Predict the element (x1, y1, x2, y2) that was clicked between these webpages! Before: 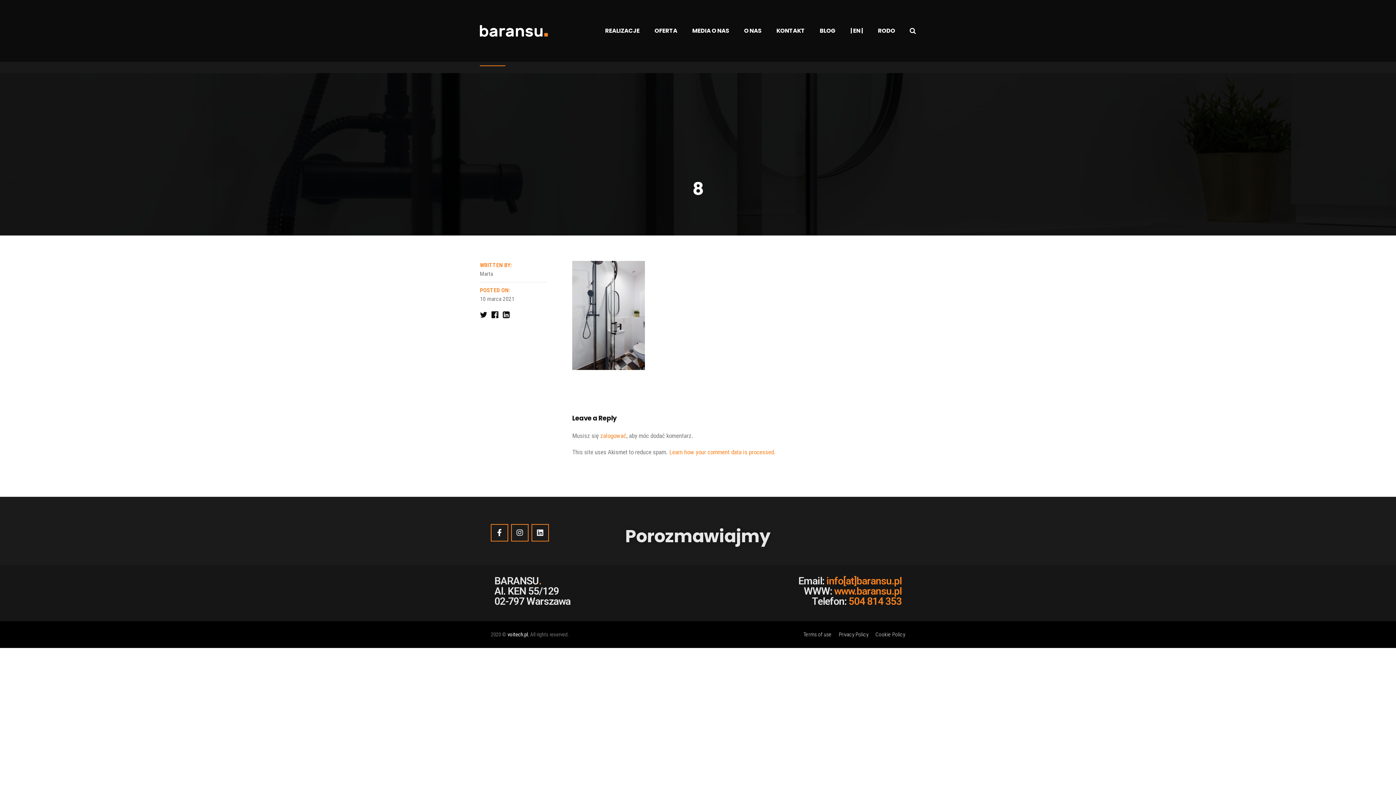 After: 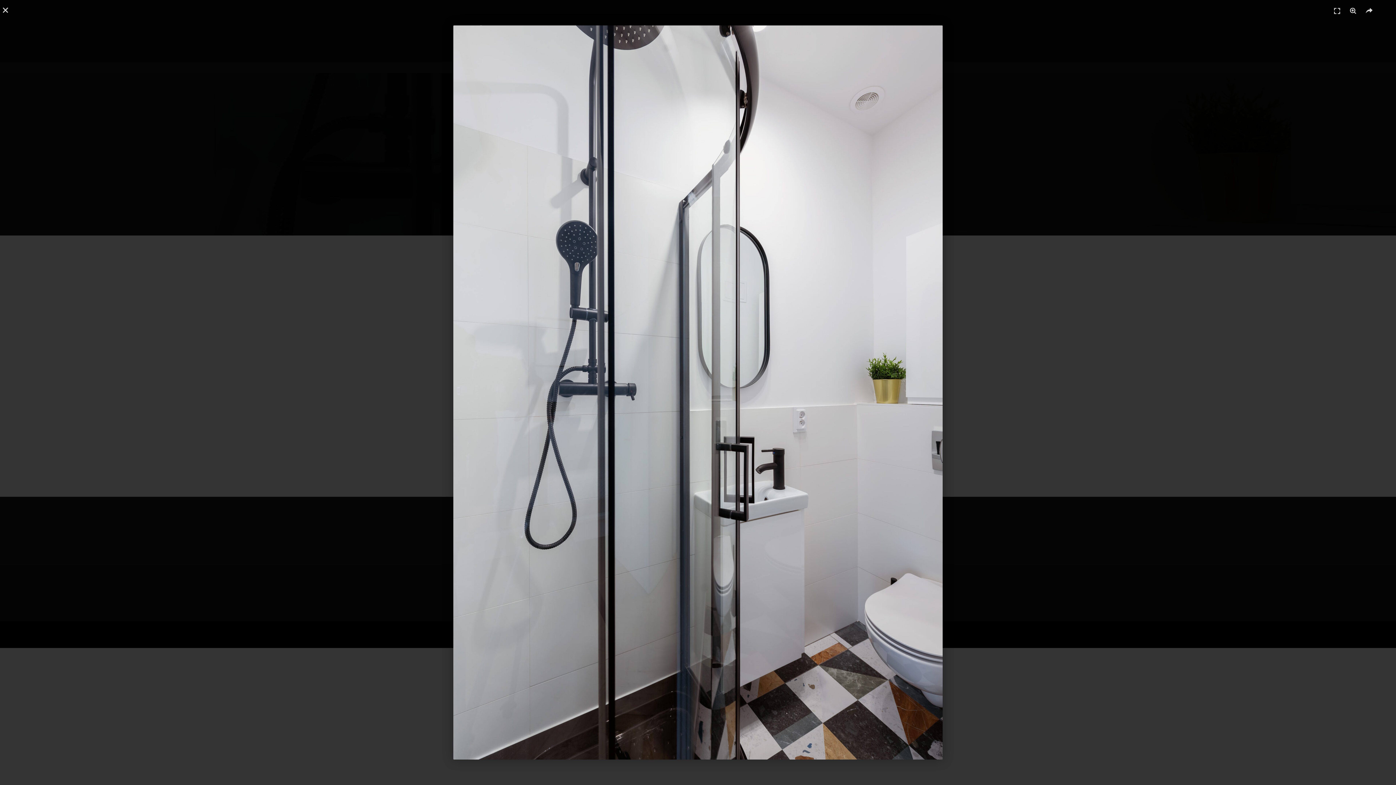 Action: bbox: (572, 311, 645, 318)